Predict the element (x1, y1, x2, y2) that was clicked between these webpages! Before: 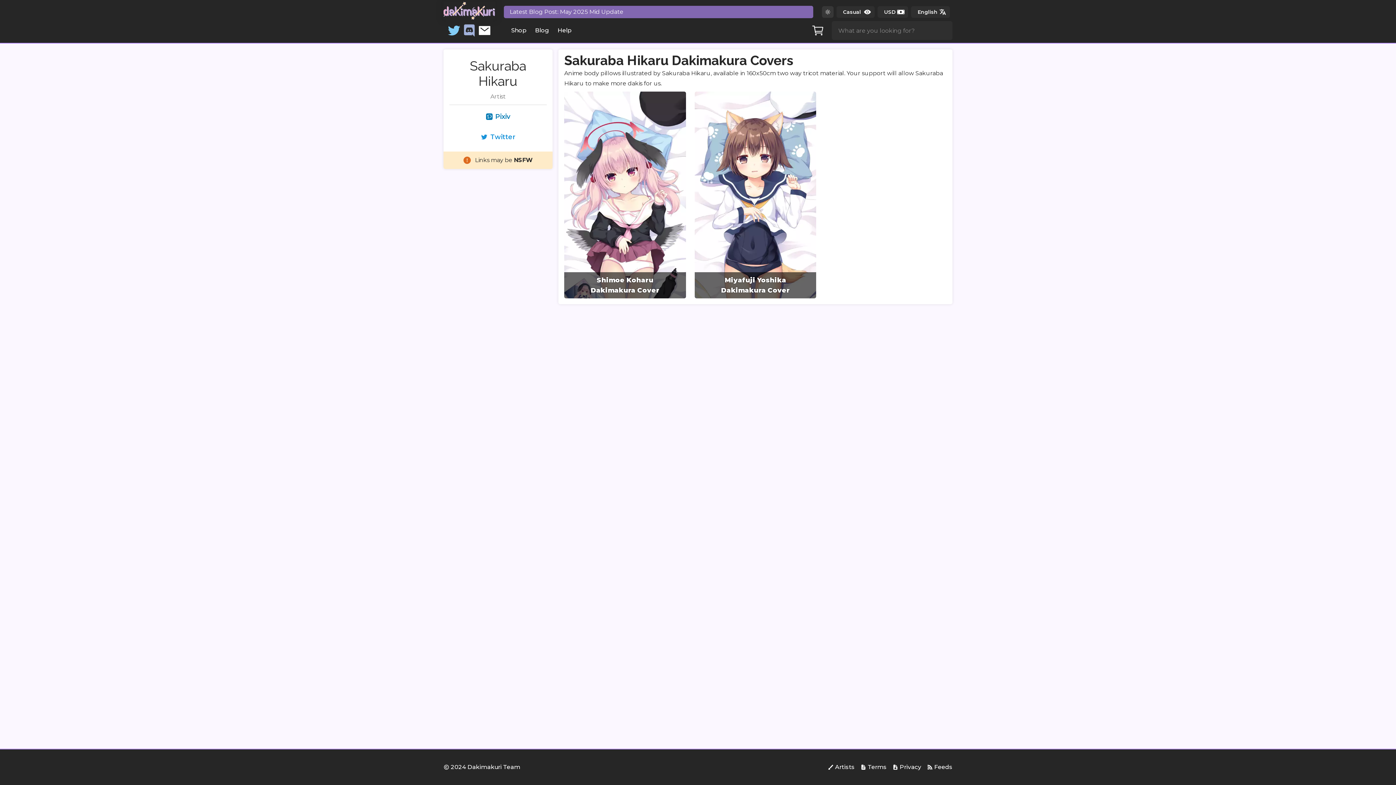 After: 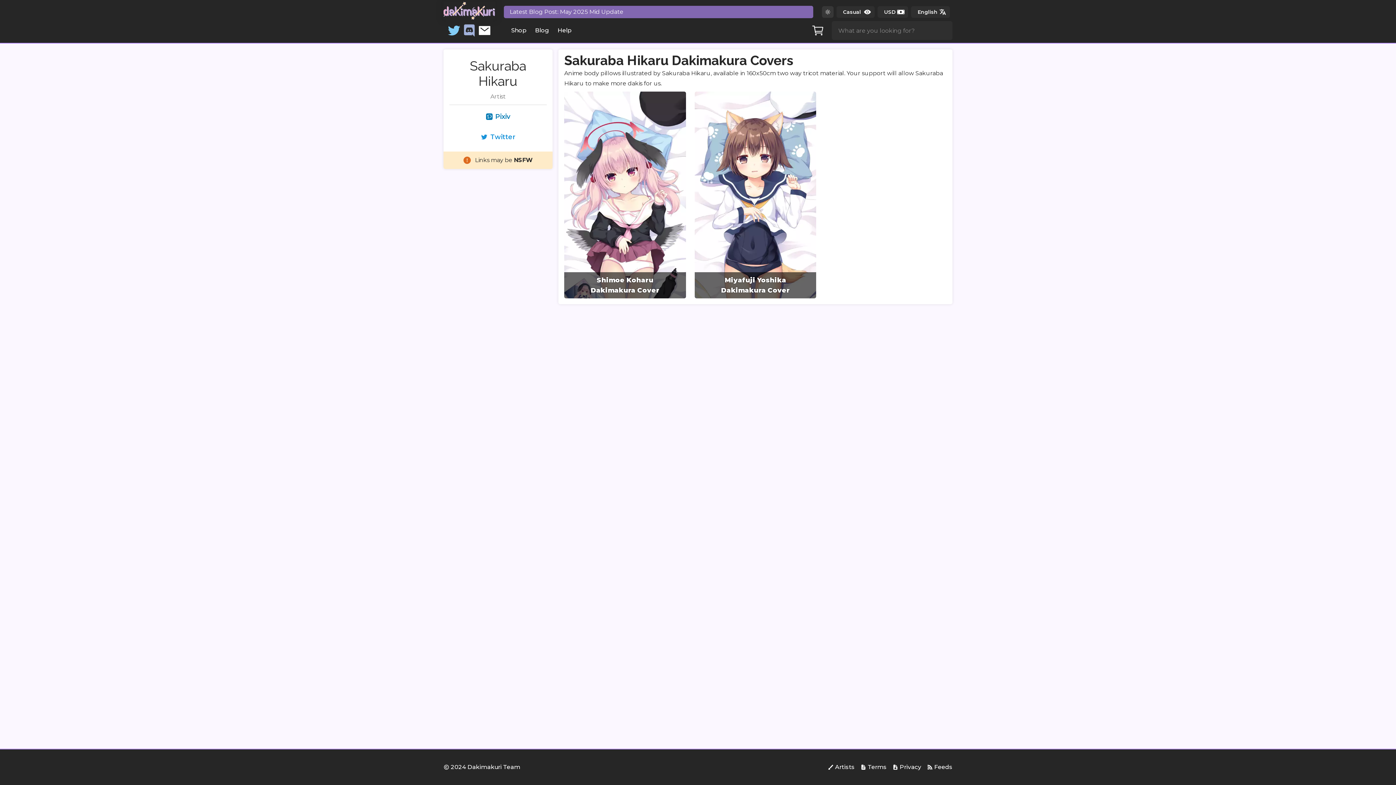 Action: bbox: (462, 24, 476, 37)